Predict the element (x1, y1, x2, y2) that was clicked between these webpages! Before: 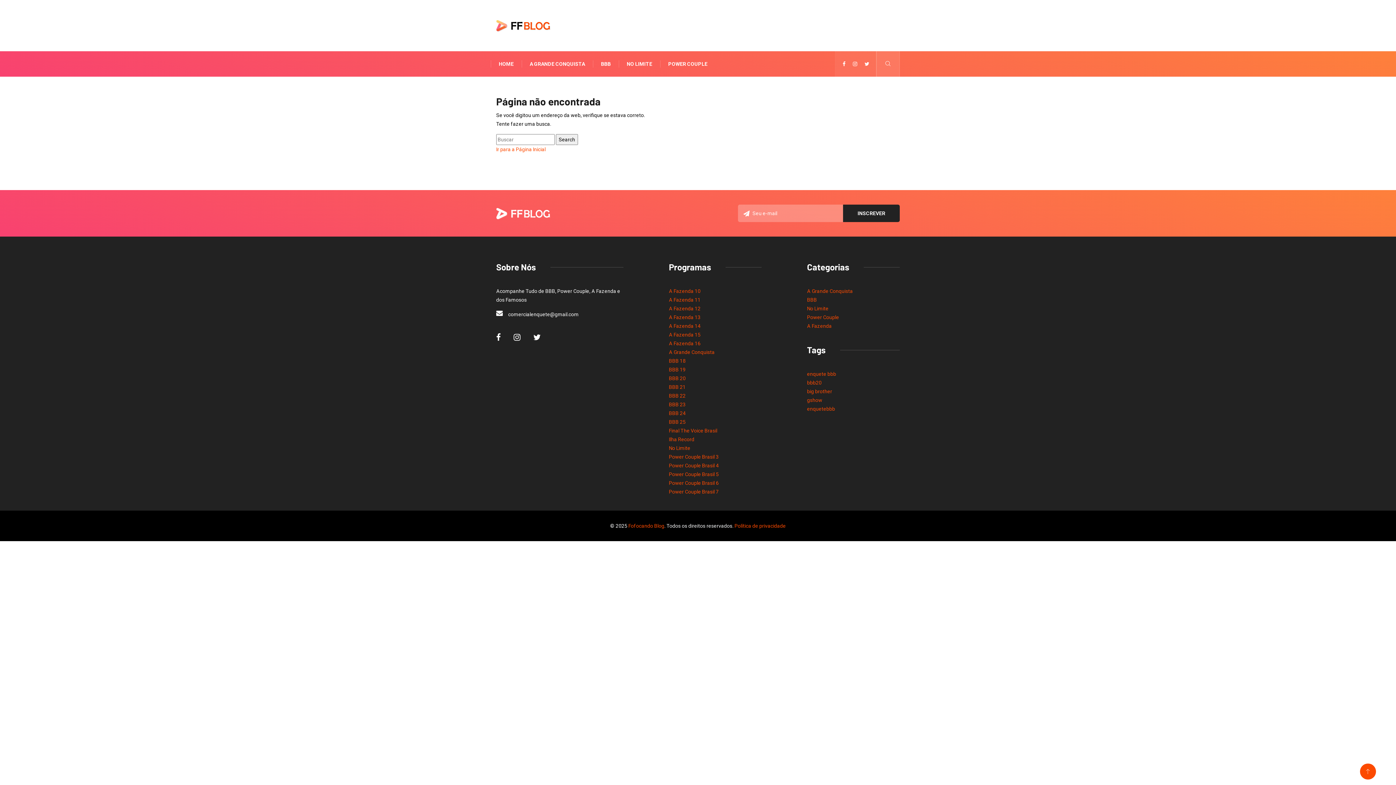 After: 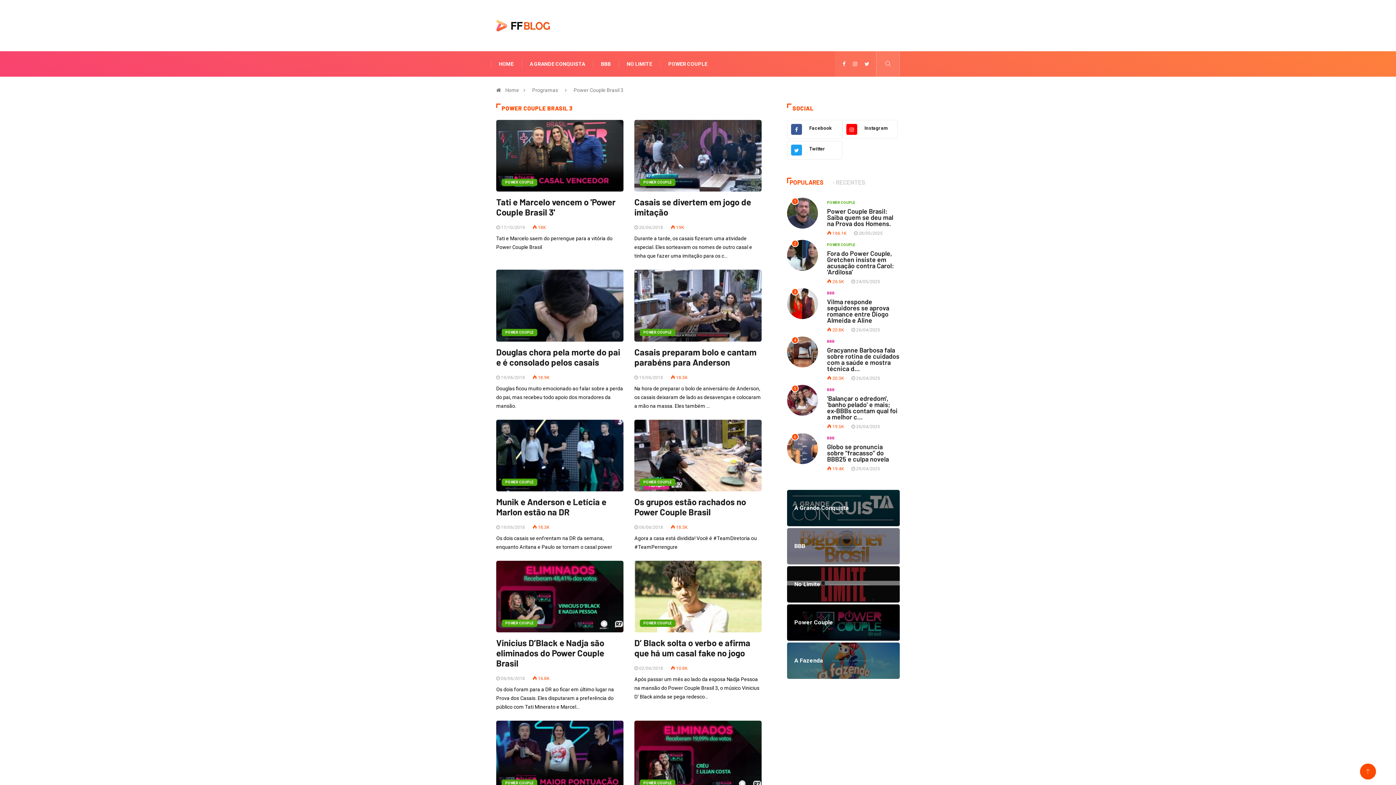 Action: label: Power Couple Brasil 3 bbox: (669, 454, 718, 460)